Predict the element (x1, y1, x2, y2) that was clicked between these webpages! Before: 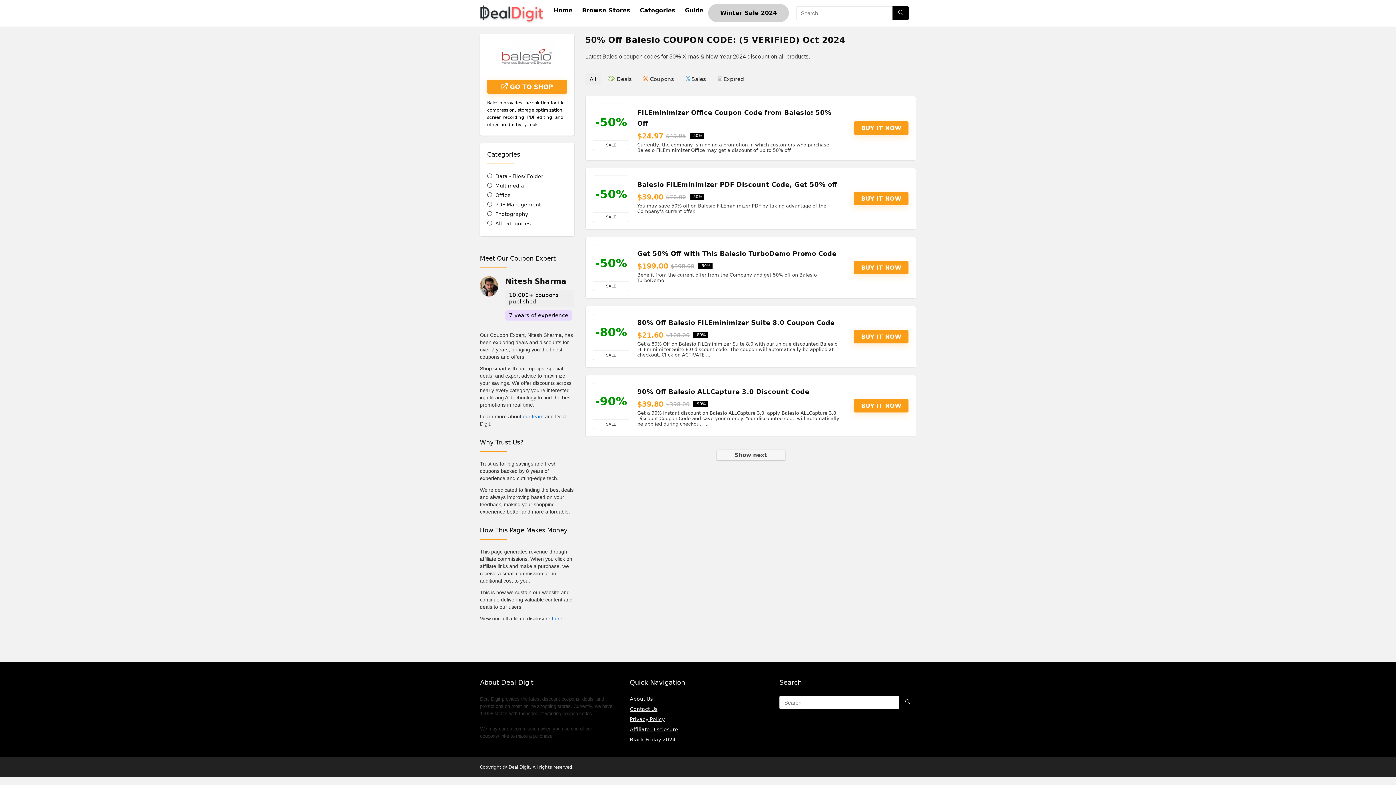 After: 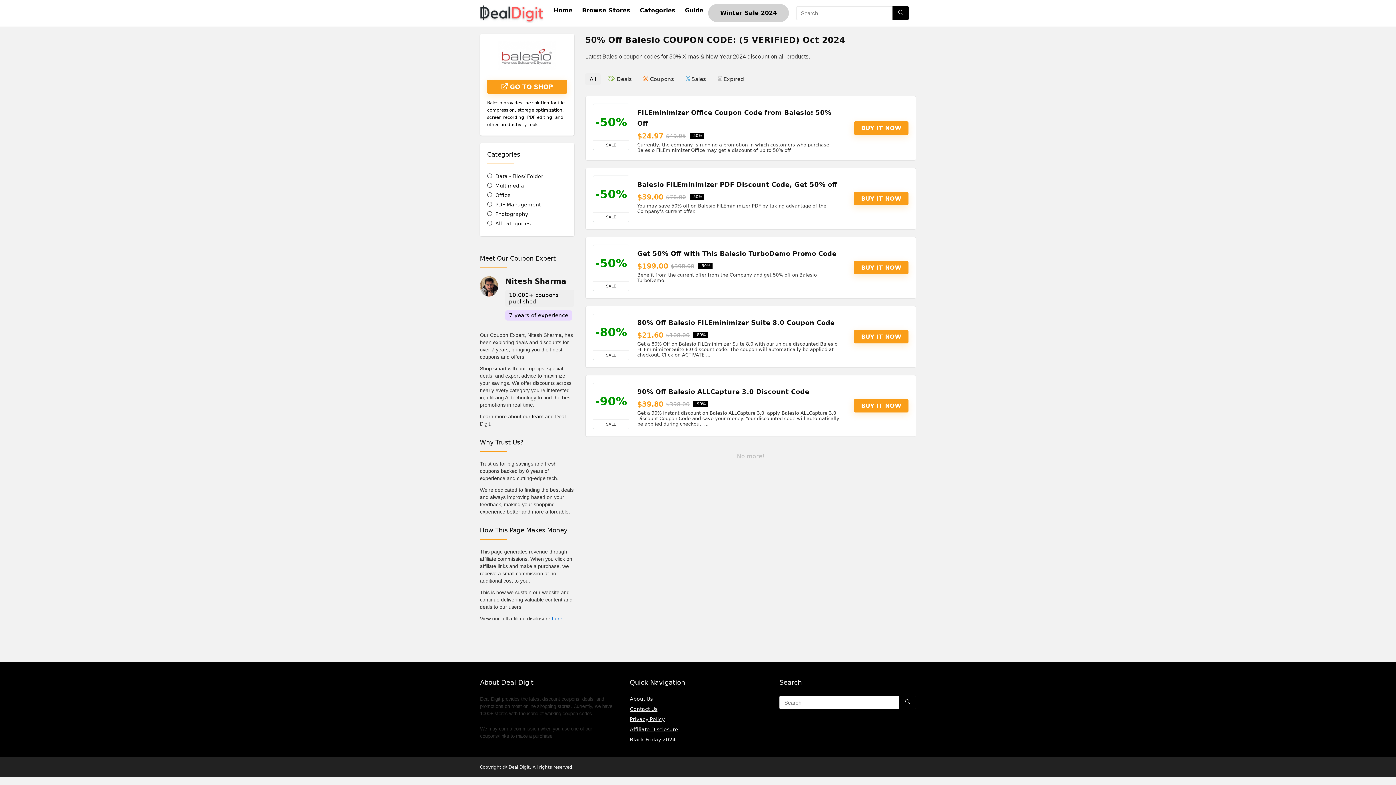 Action: label: our team bbox: (522, 413, 543, 419)